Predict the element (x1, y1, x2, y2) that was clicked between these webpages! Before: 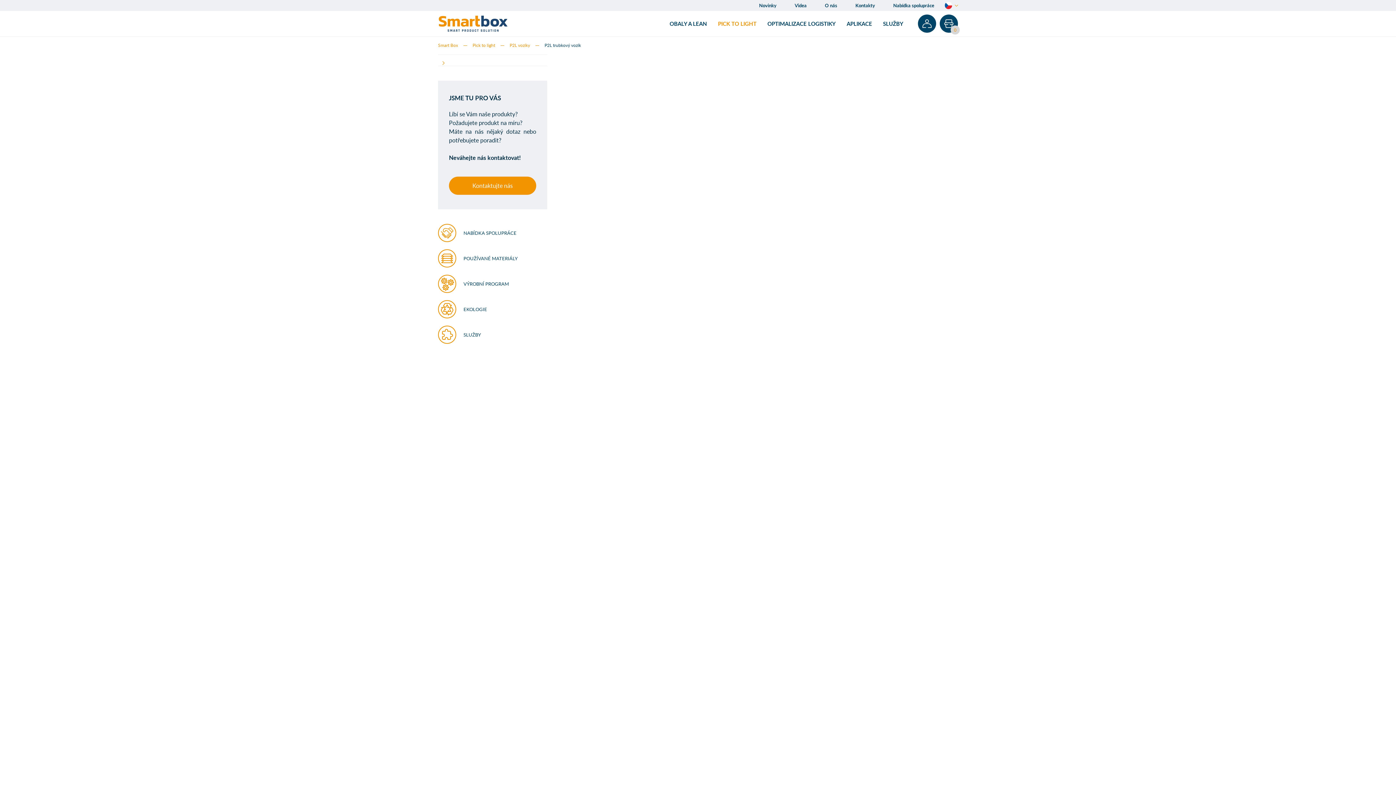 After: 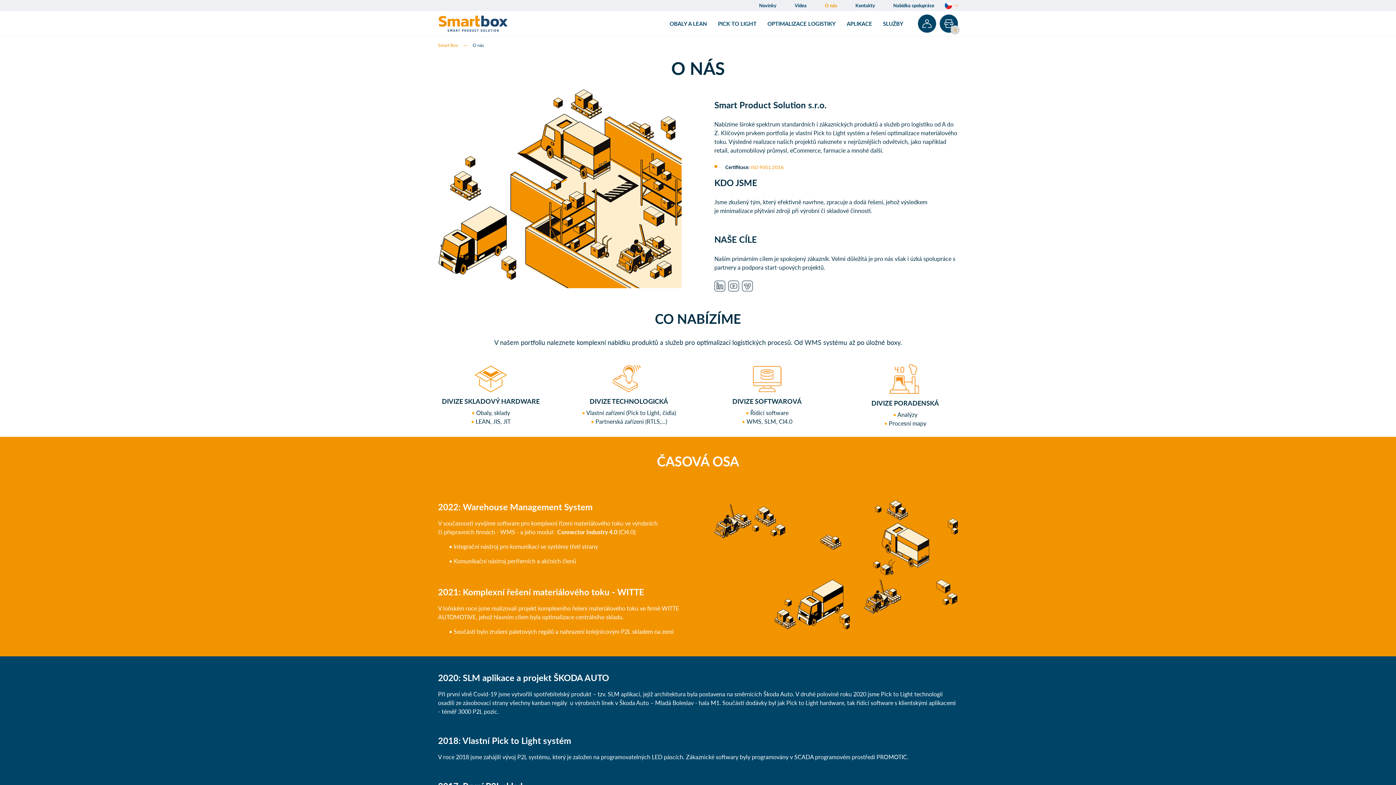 Action: label: O nás bbox: (823, 0, 839, 10)